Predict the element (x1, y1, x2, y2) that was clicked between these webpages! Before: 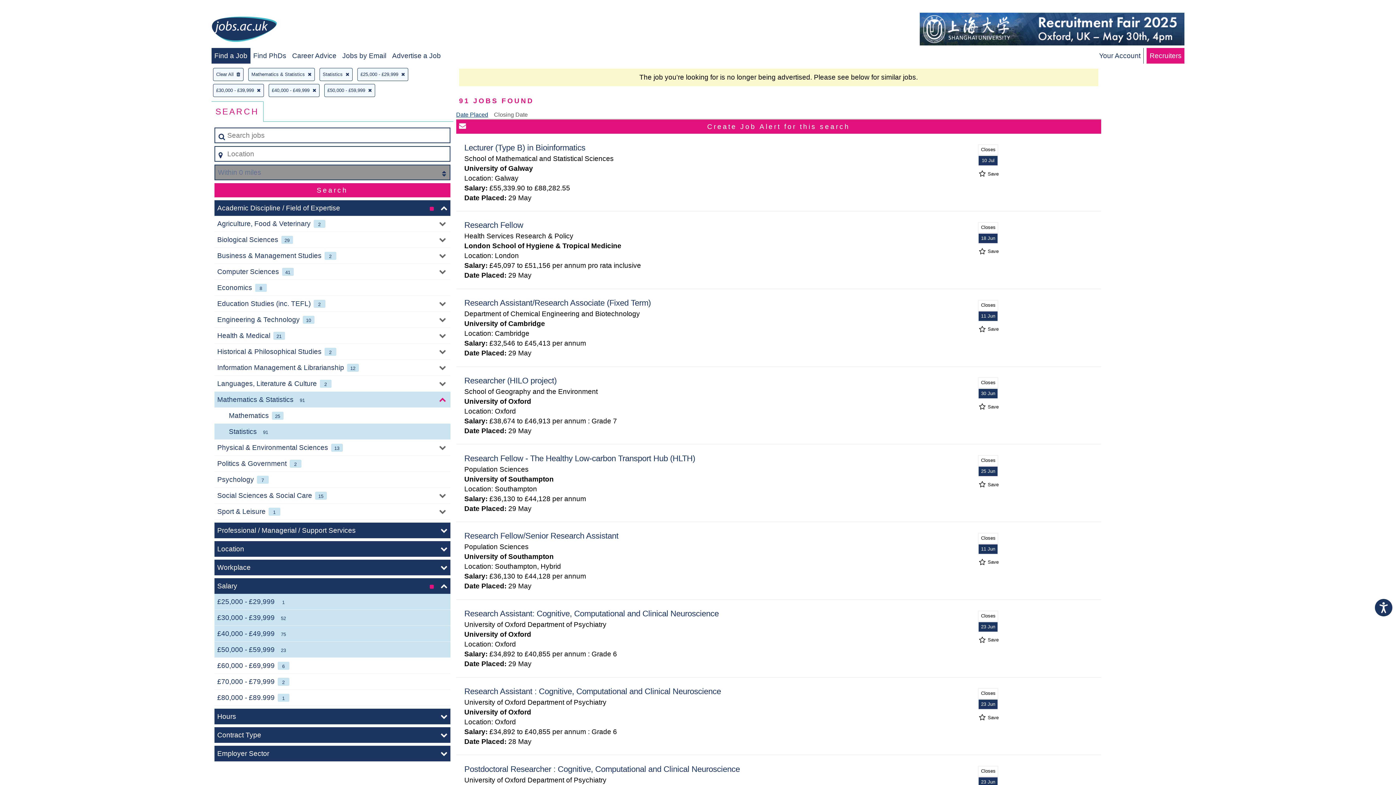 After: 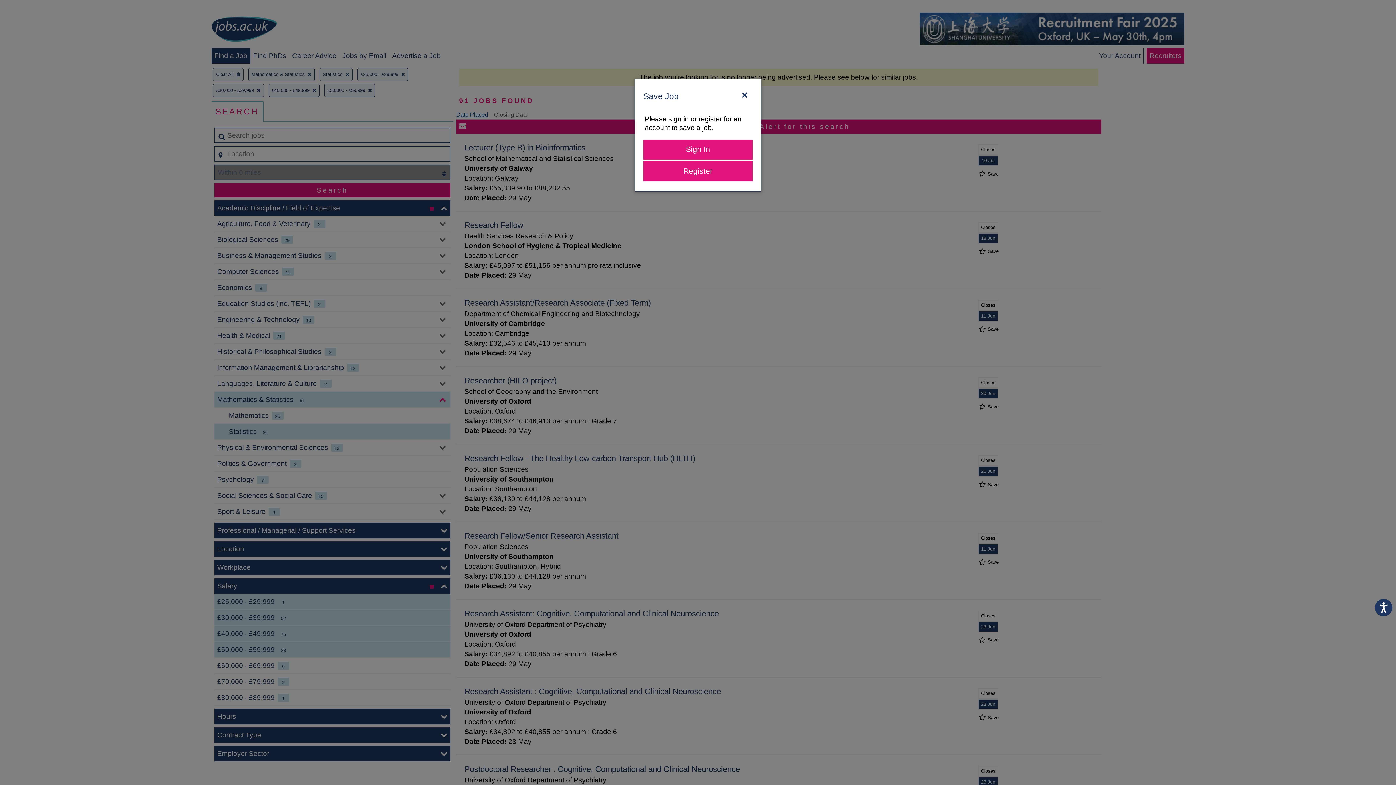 Action: bbox: (977, 172, 998, 175) label:  Save